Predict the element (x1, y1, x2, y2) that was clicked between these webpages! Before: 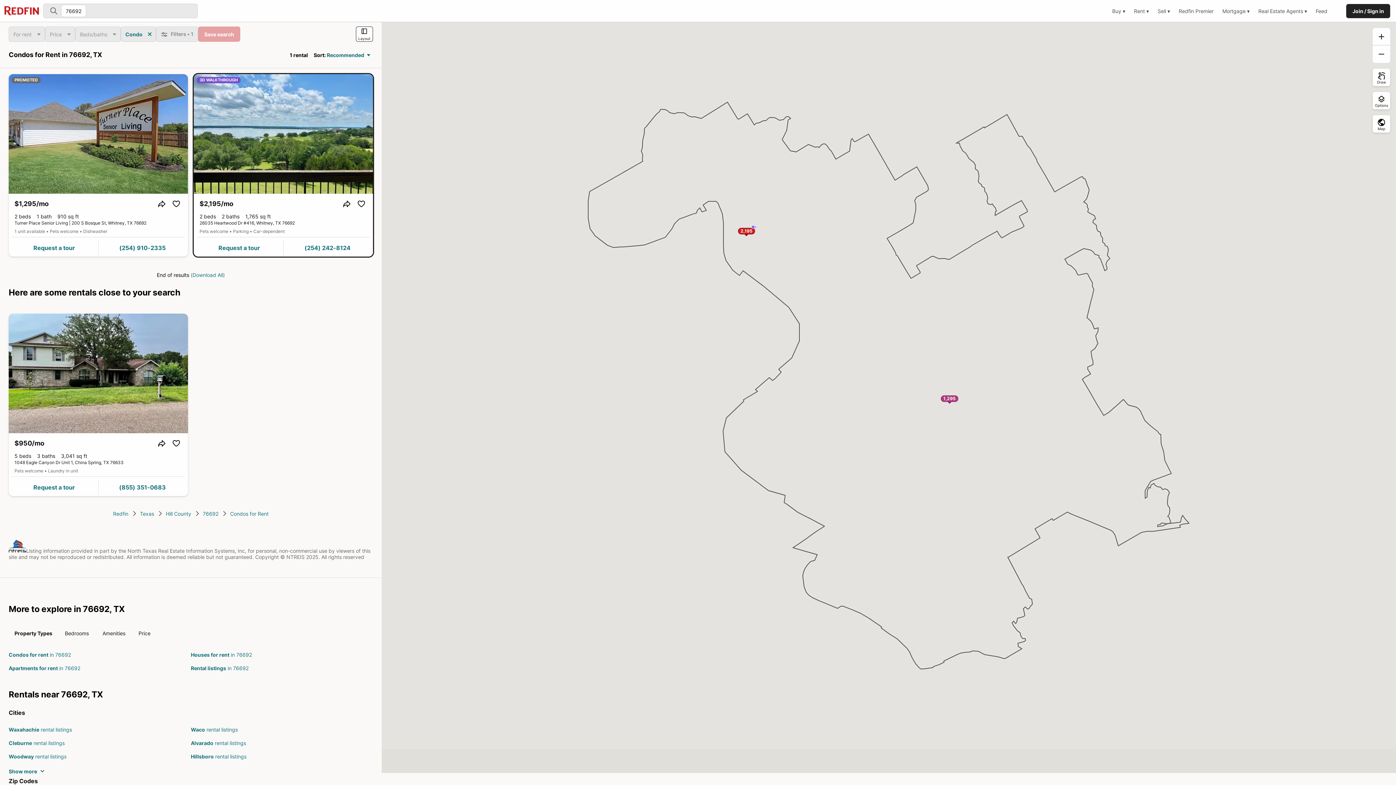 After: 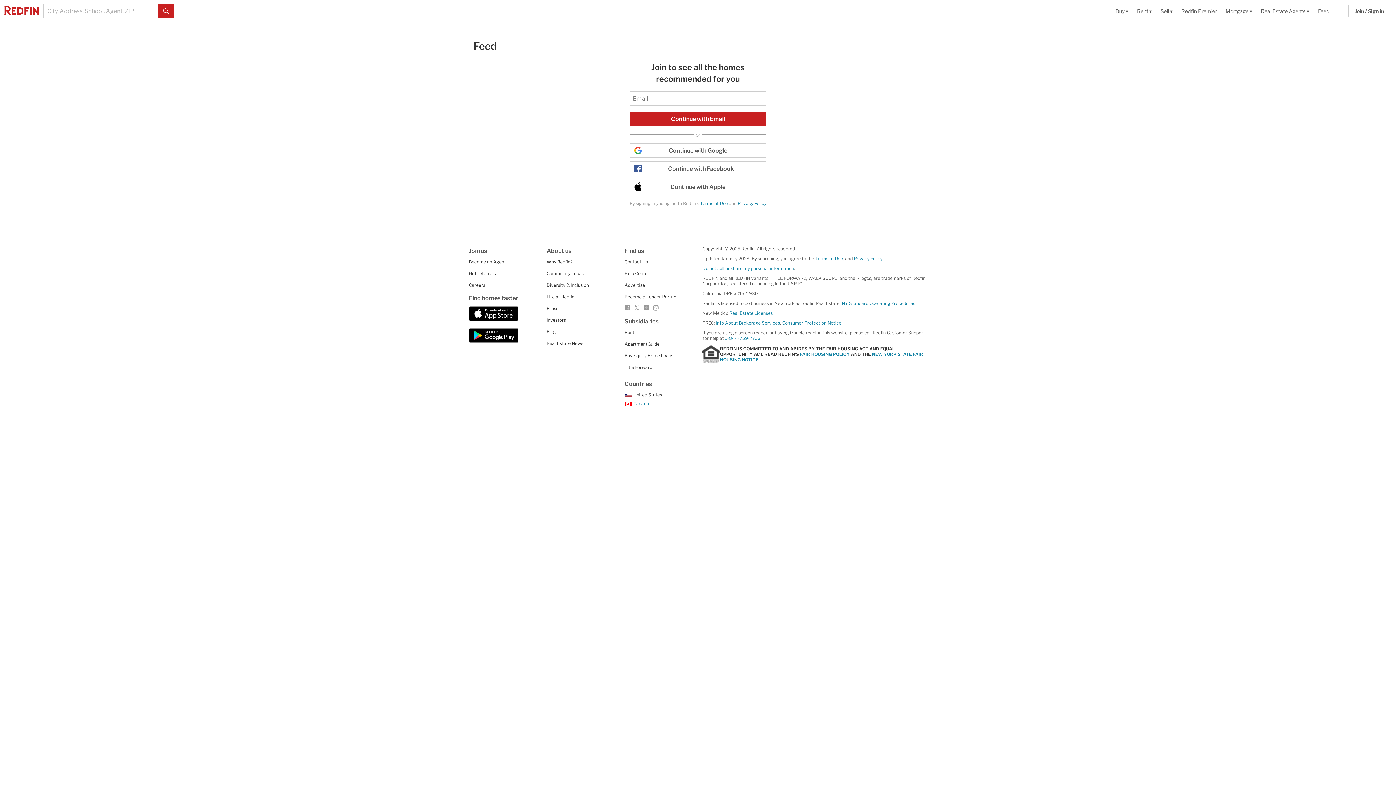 Action: bbox: (1311, 0, 1346, 21) label: Feed